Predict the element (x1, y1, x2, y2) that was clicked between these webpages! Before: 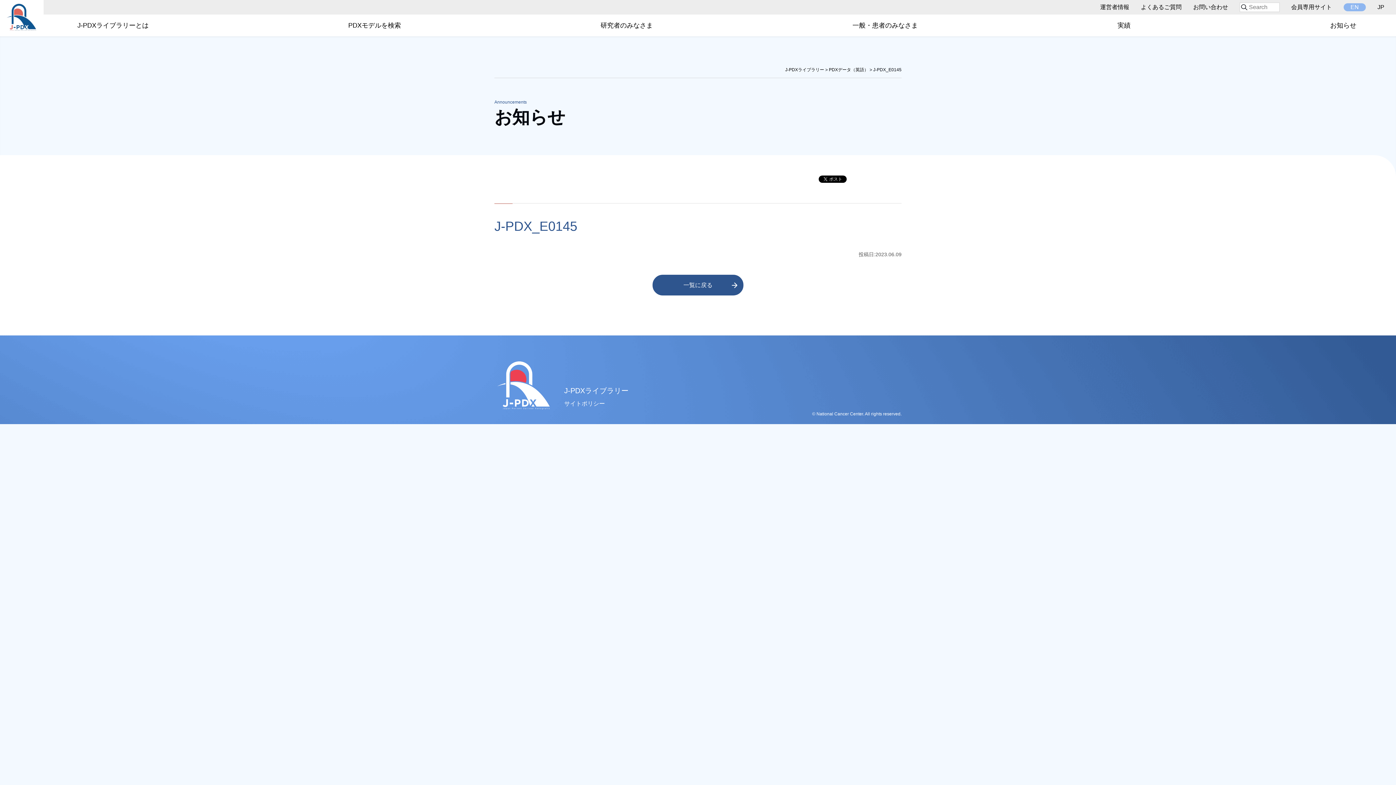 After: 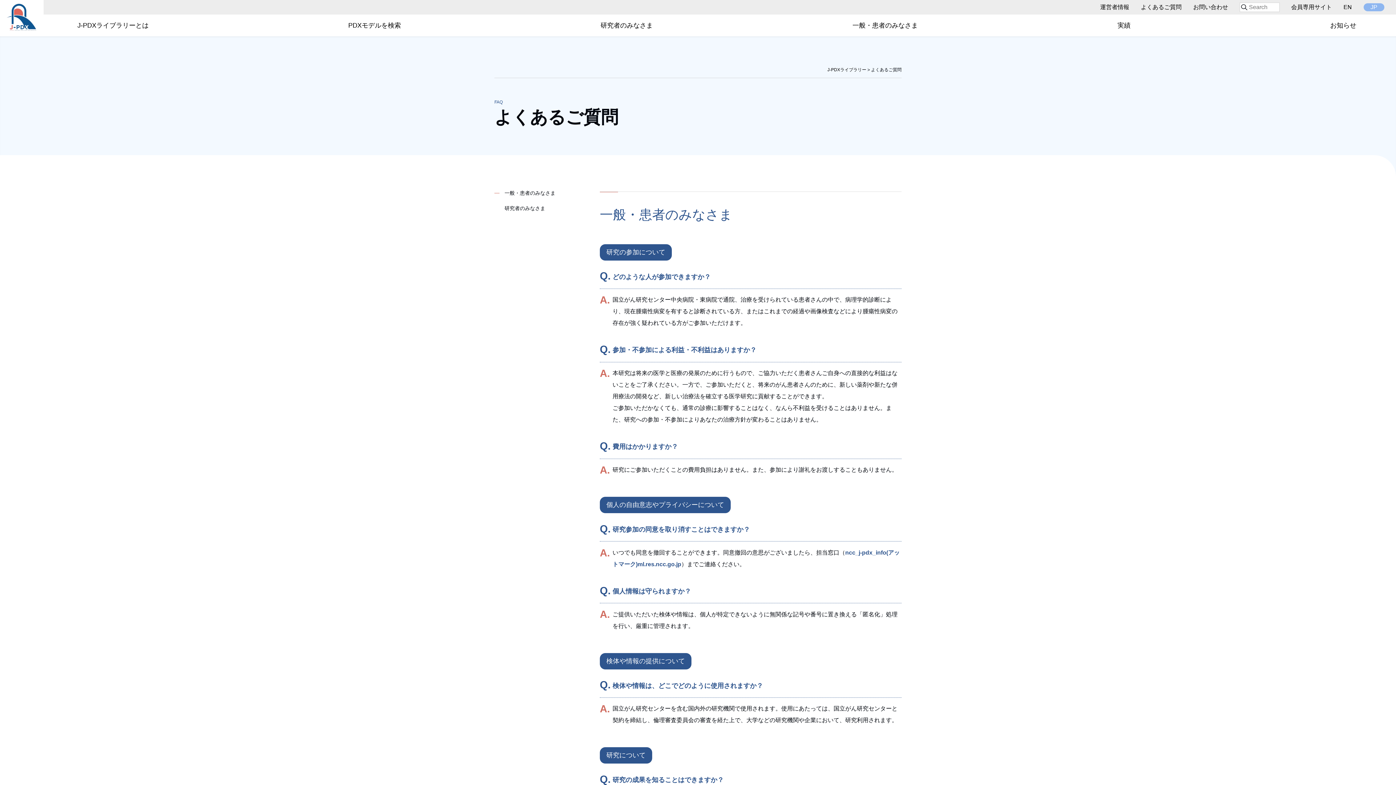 Action: label: よくあるご質問 bbox: (1141, 4, 1181, 10)